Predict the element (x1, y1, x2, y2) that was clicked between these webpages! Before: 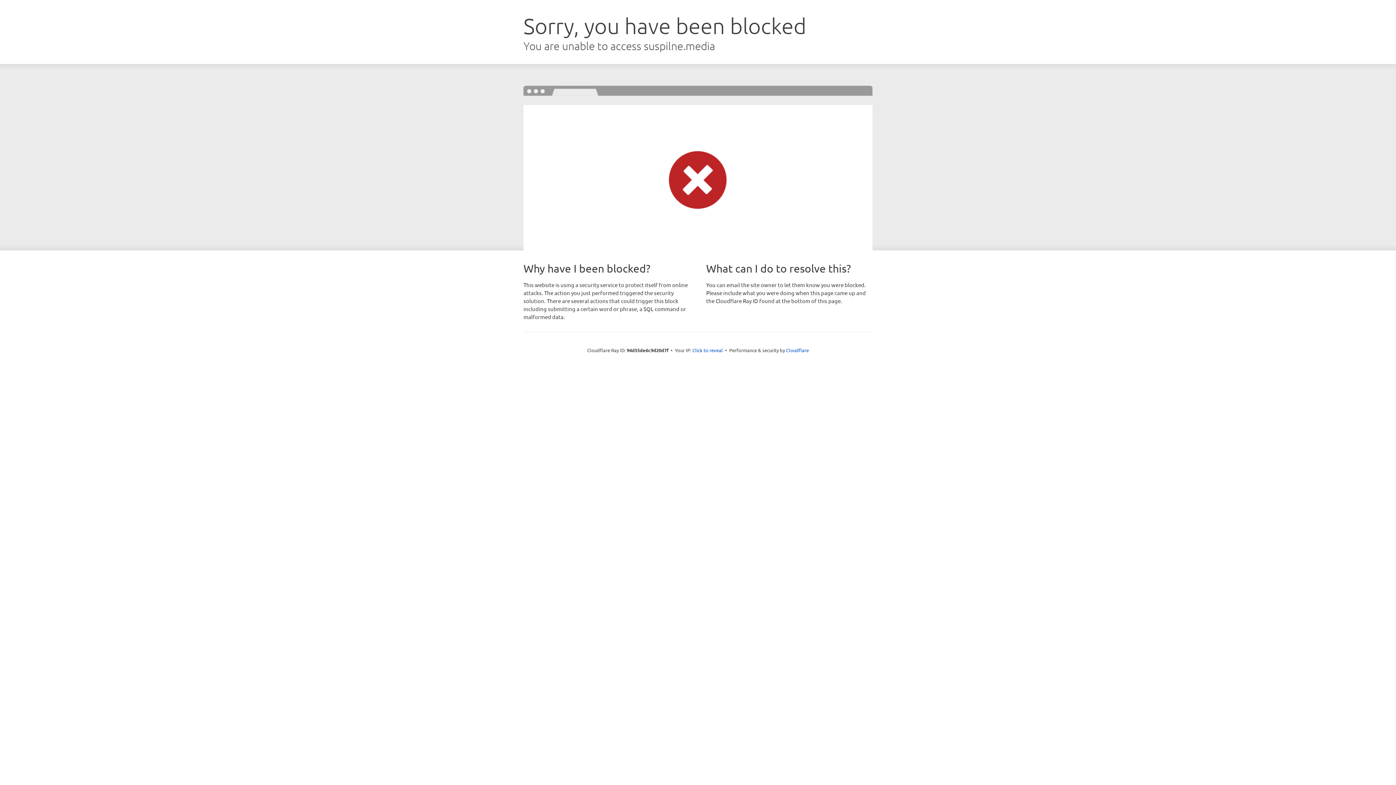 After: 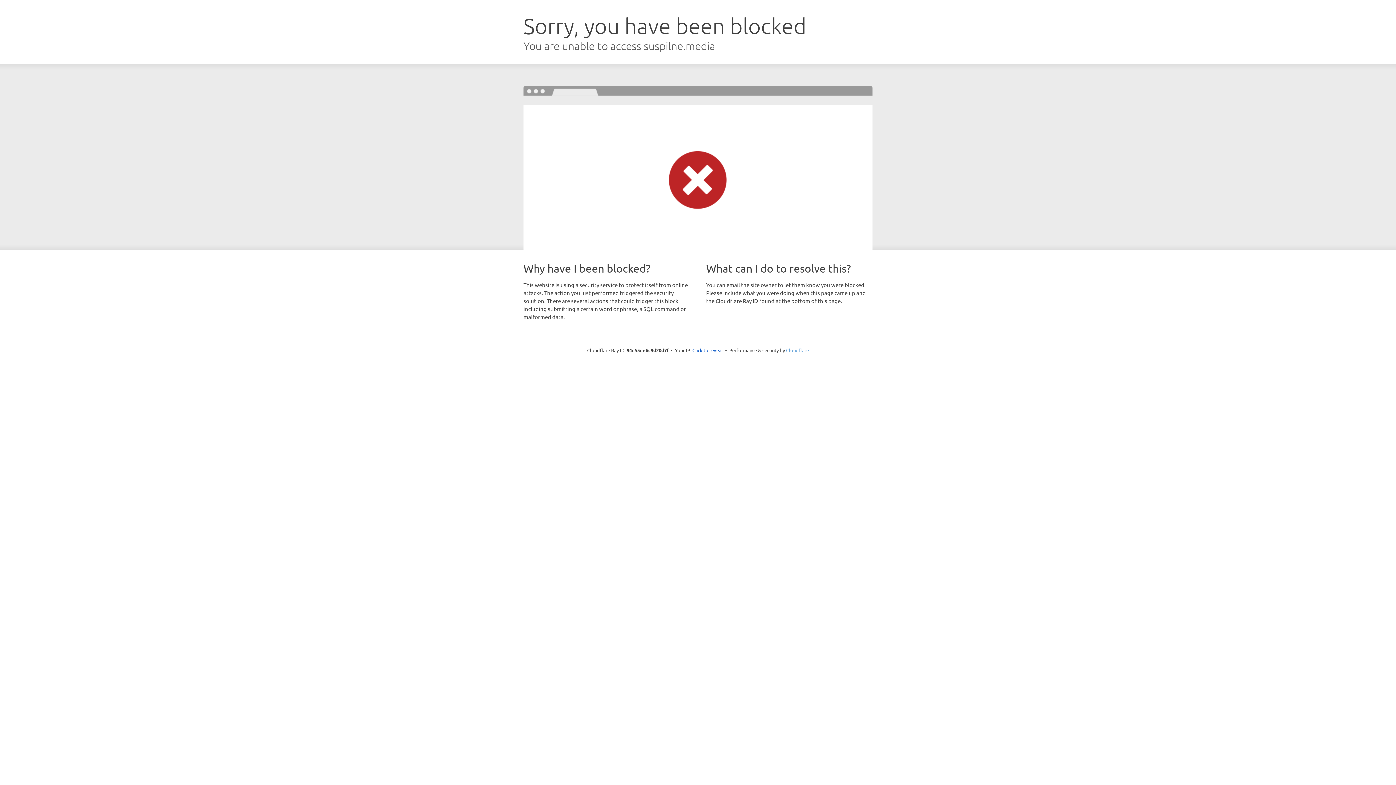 Action: label: Cloudflare bbox: (786, 347, 809, 353)